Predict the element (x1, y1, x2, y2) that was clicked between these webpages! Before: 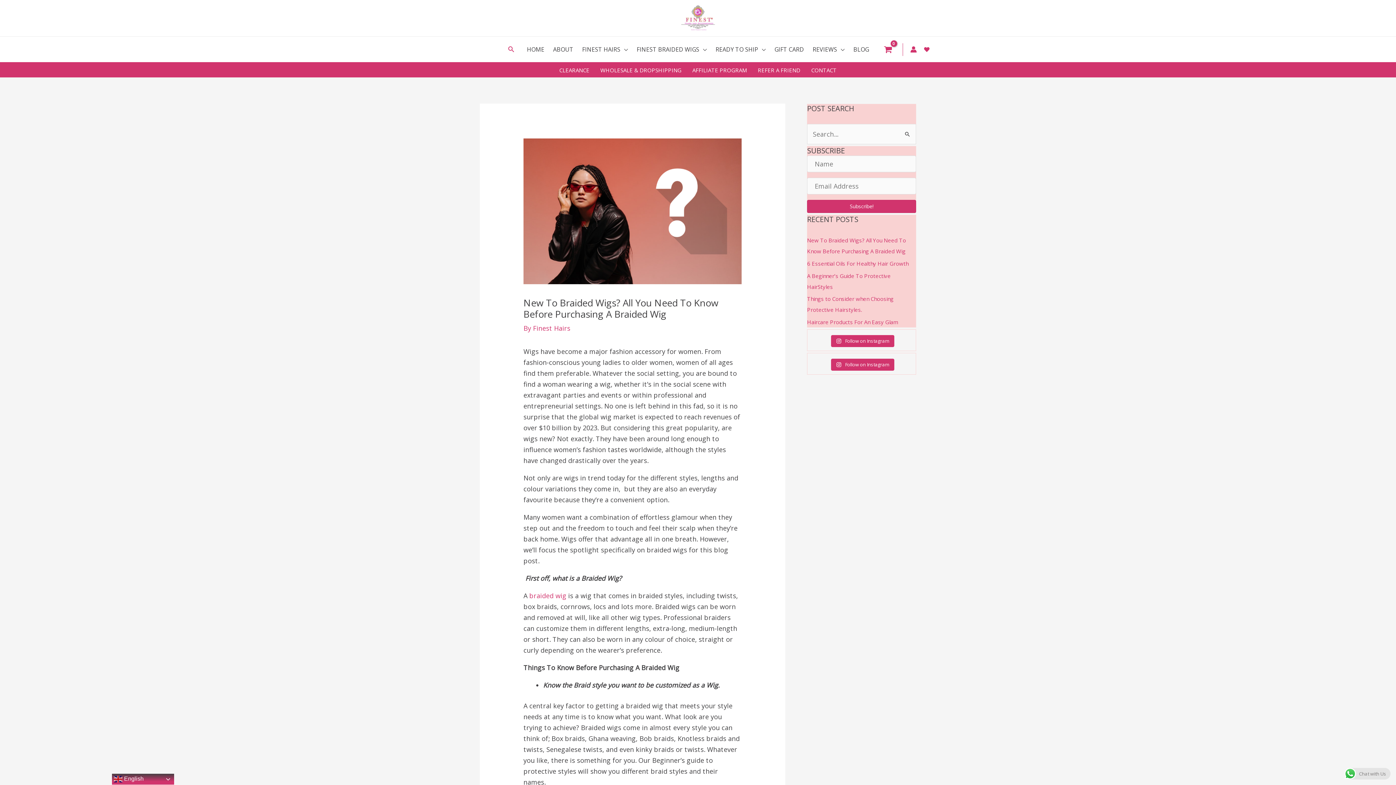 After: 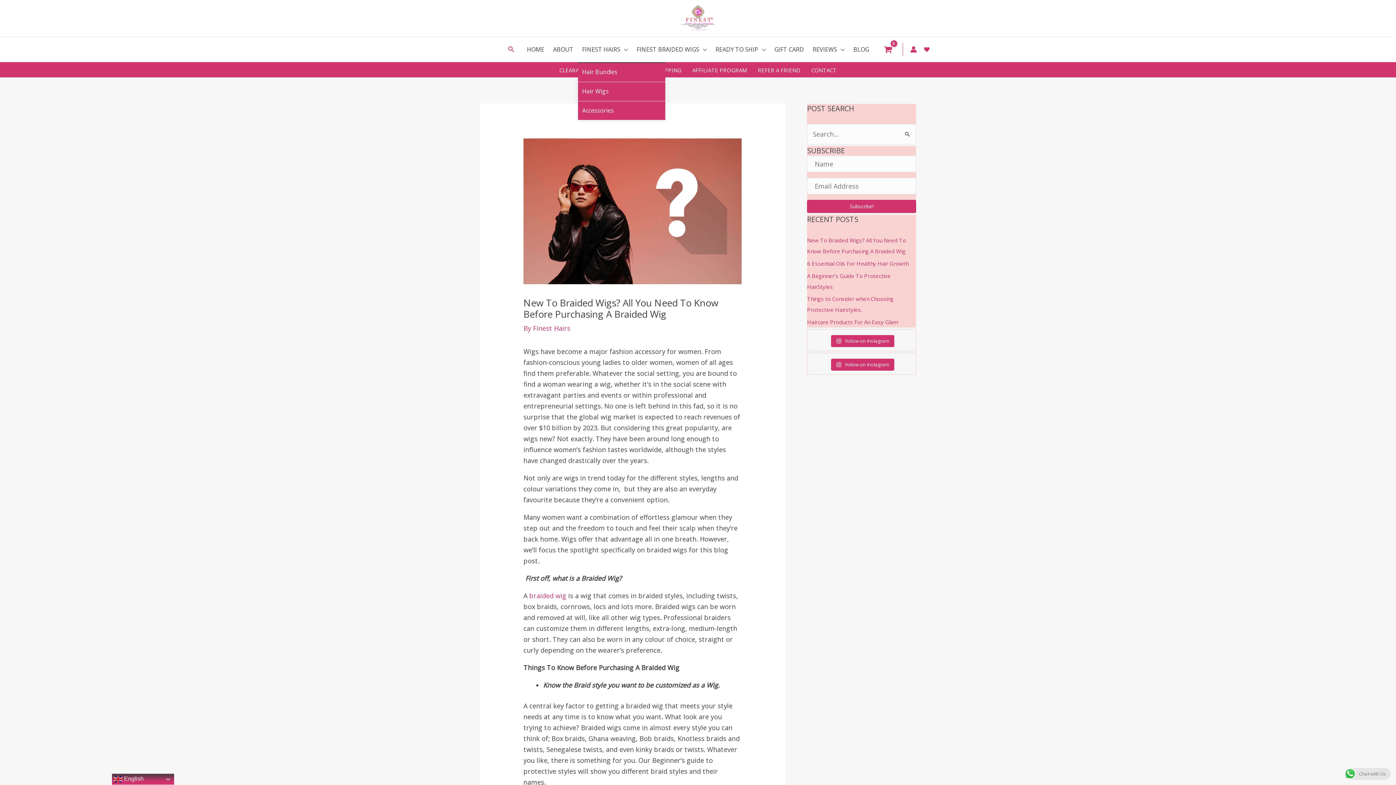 Action: bbox: (578, 36, 632, 62) label: FINEST HAIRS